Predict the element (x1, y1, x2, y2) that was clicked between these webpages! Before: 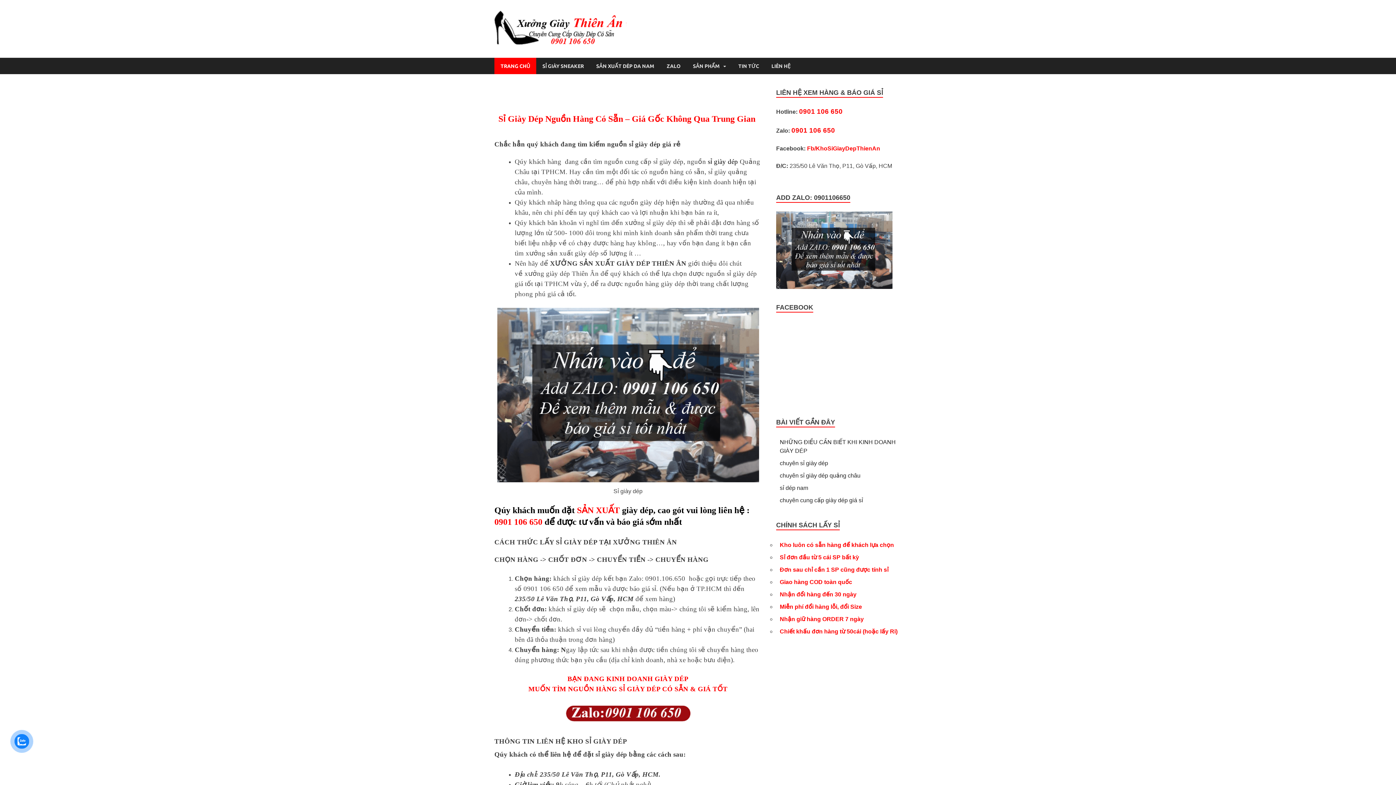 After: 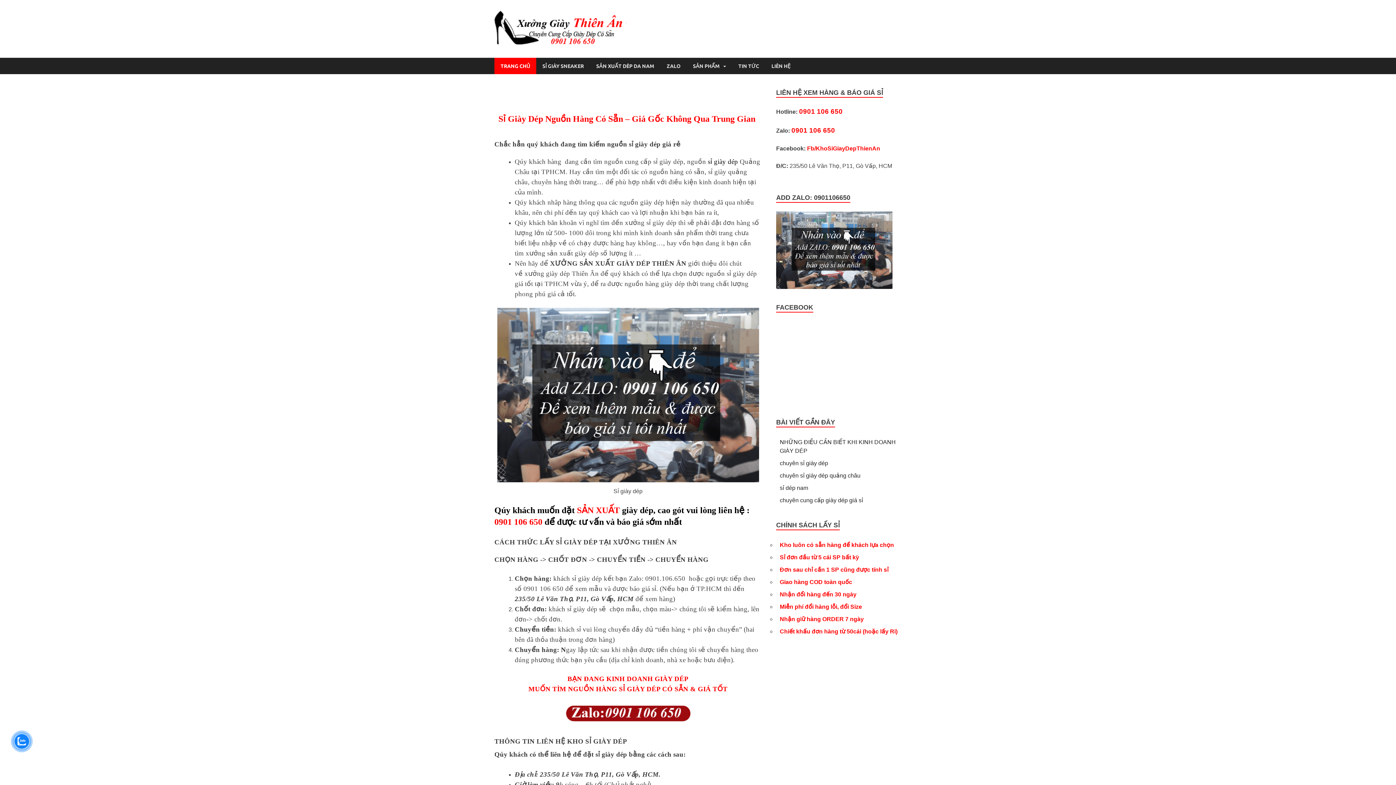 Action: label: Fb/KhoSiGiayDepThienAn bbox: (807, 145, 880, 151)